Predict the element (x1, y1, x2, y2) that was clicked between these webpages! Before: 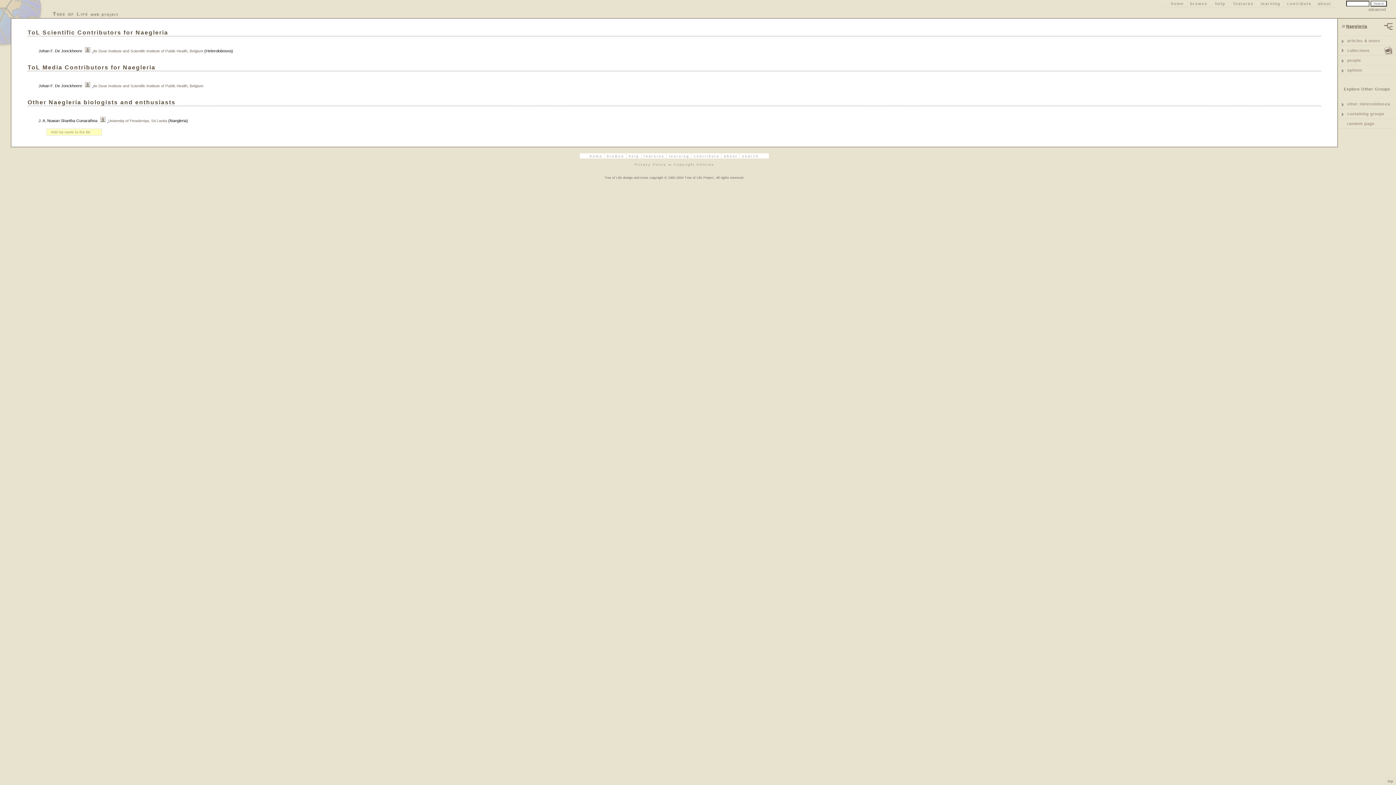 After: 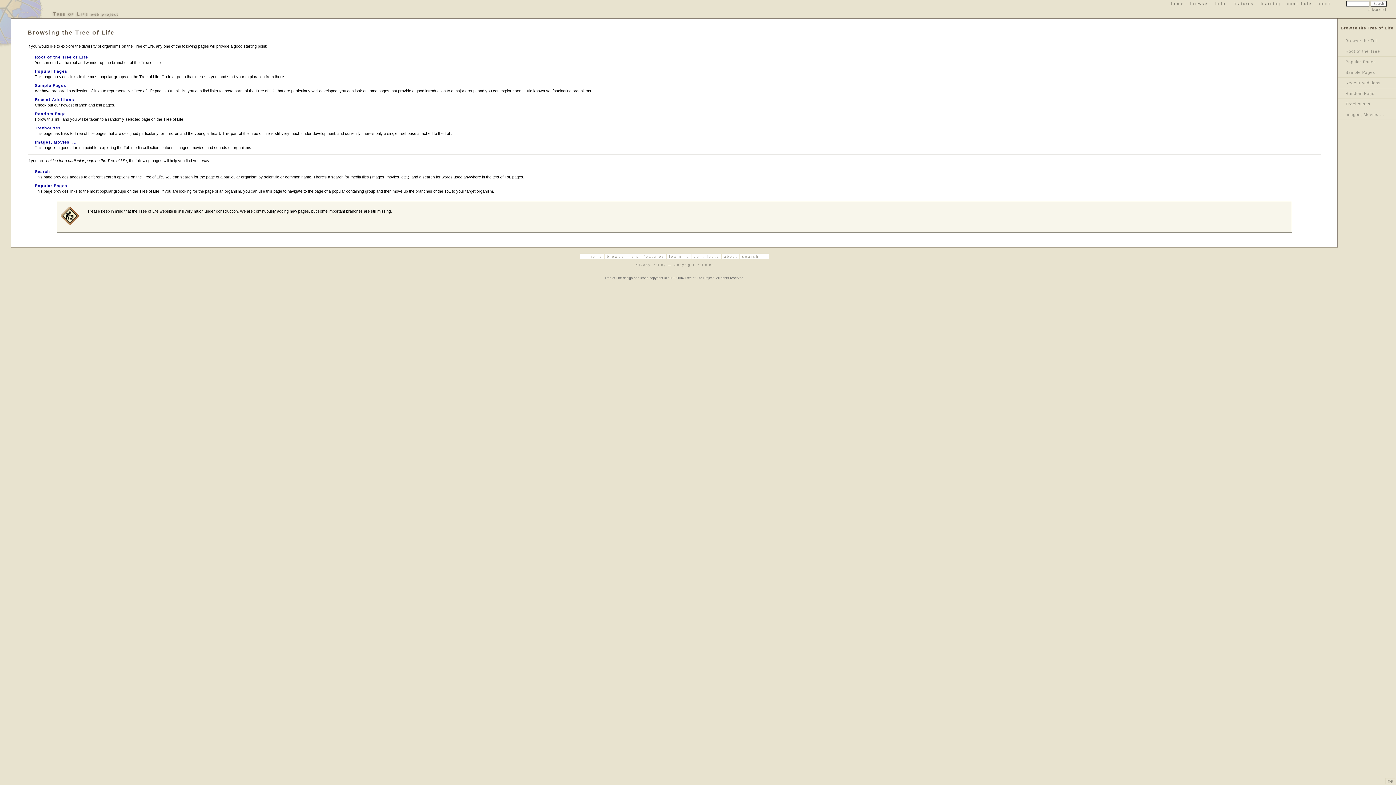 Action: bbox: (607, 154, 624, 158) label: browse